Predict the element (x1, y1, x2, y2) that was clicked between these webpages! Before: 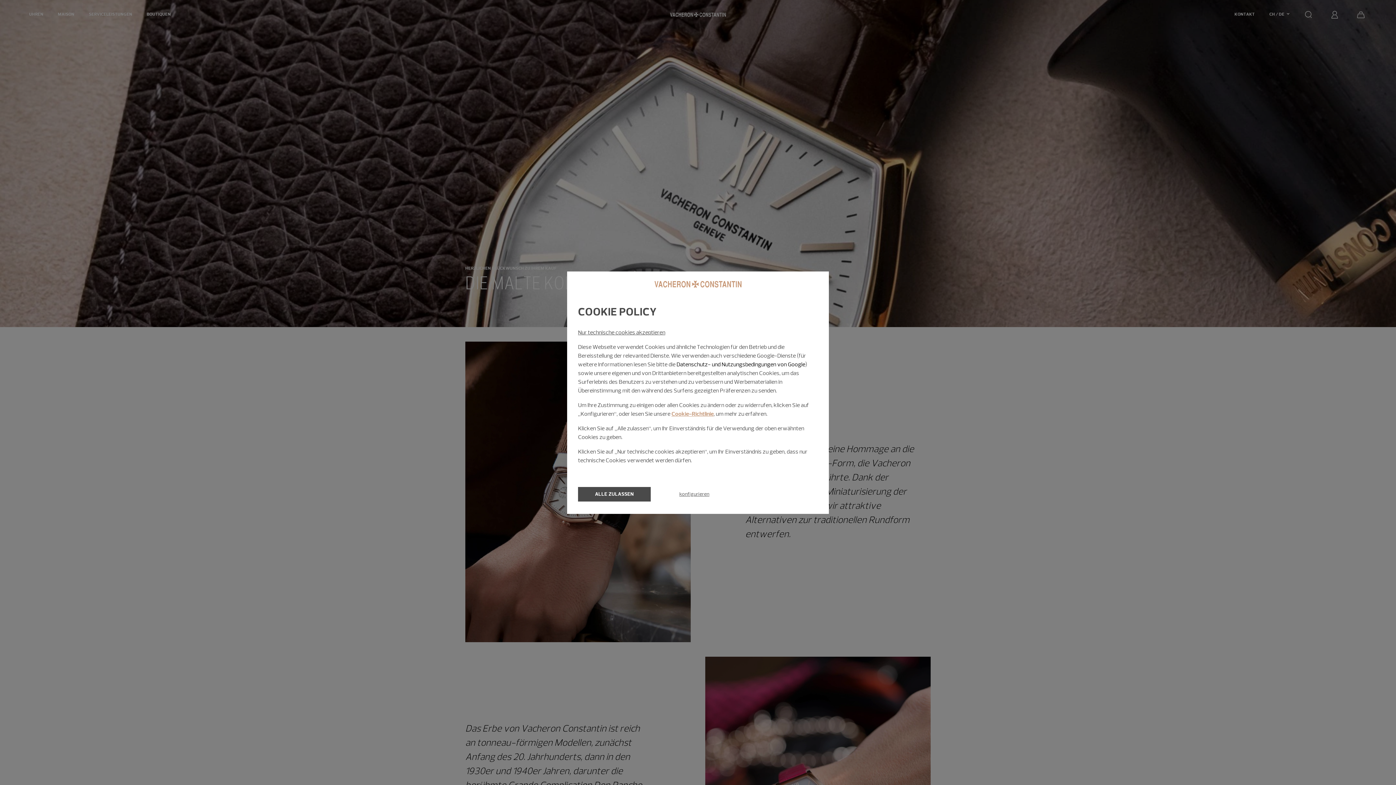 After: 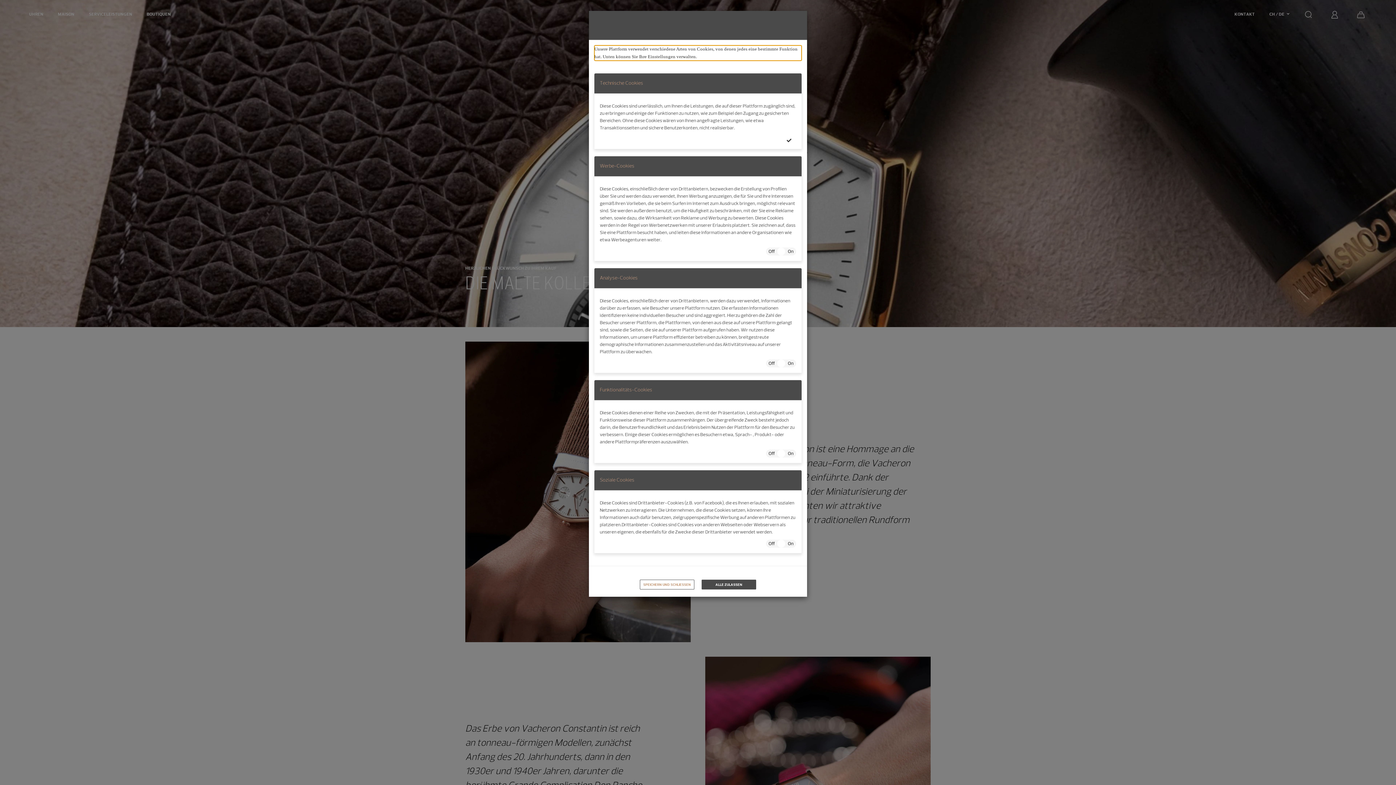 Action: bbox: (658, 487, 730, 501) label: konfigurieren